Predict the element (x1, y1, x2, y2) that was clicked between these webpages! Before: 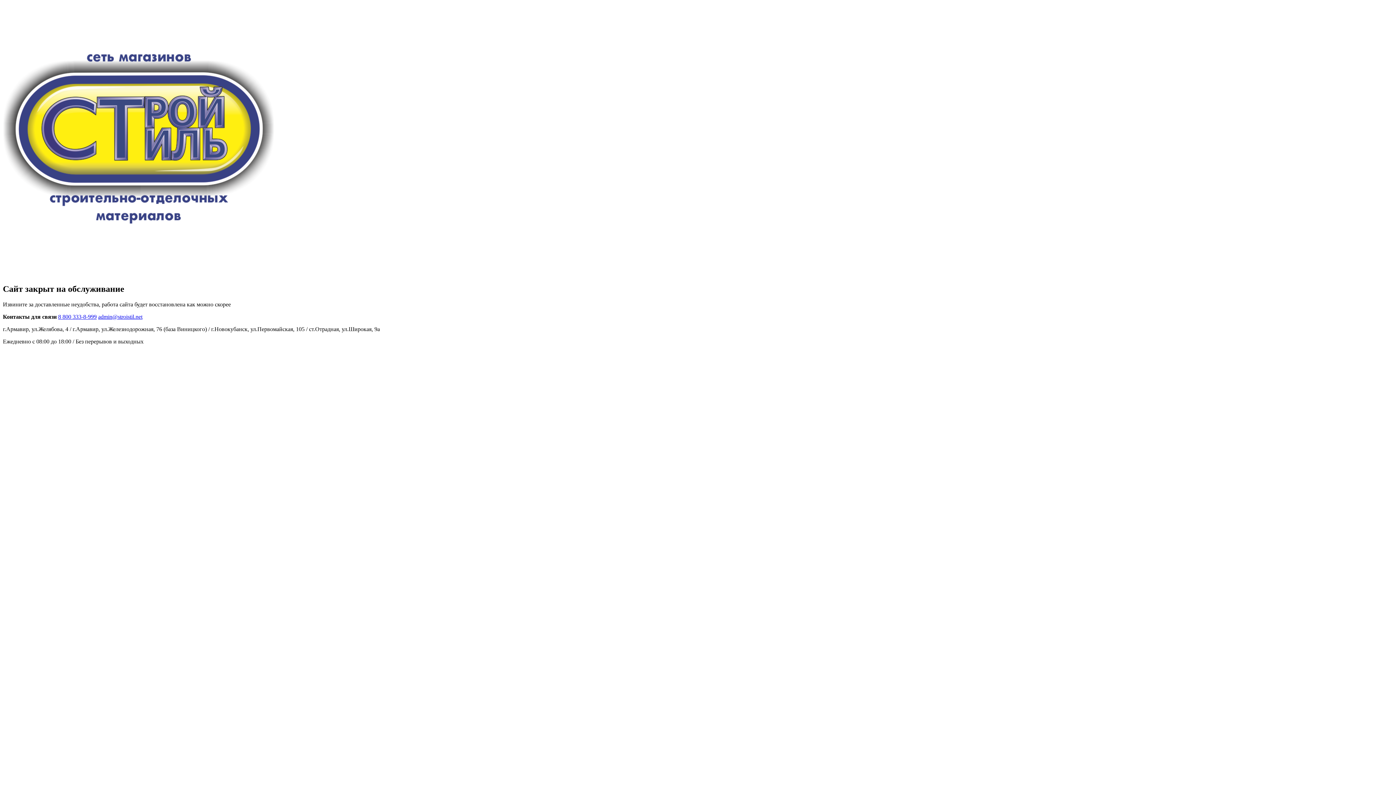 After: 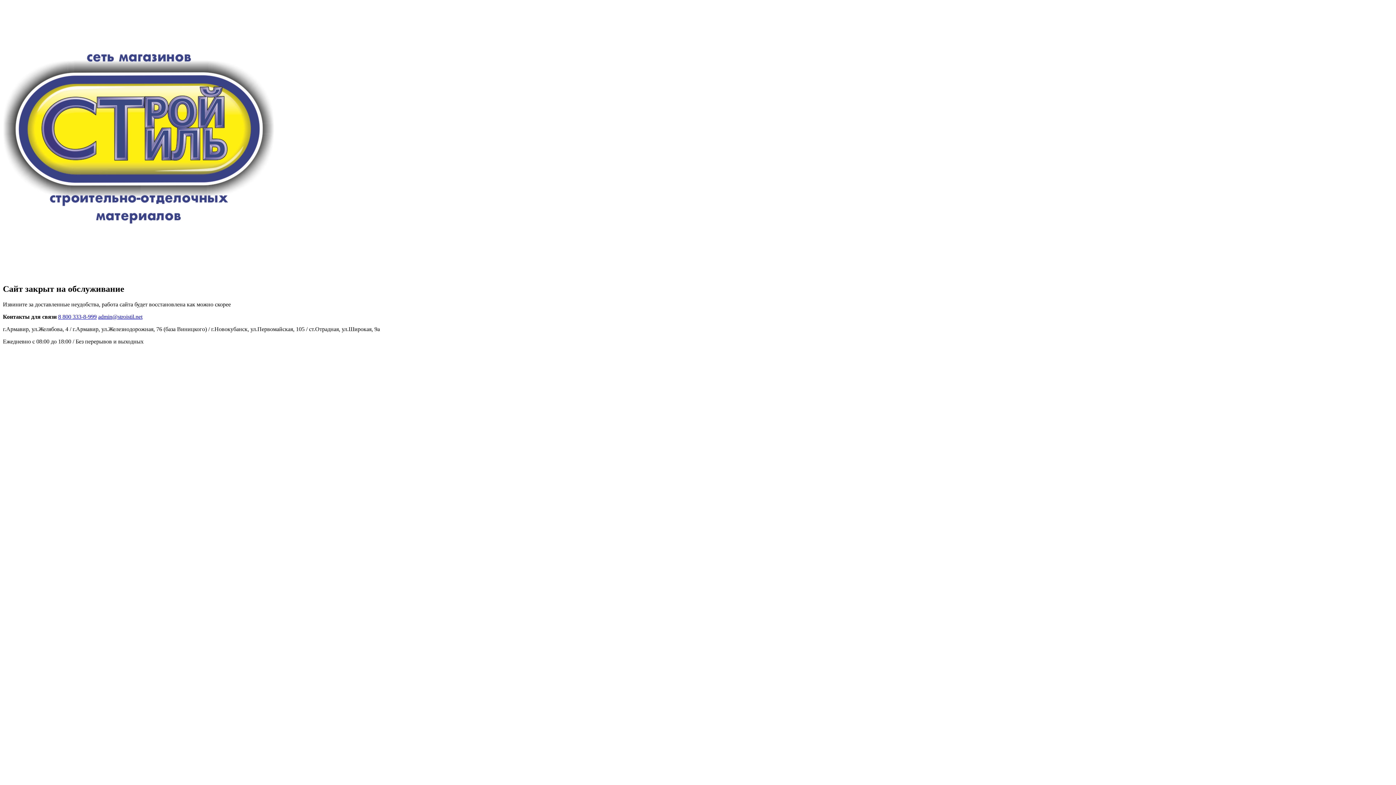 Action: bbox: (58, 313, 96, 319) label: 8 800 333-8-999